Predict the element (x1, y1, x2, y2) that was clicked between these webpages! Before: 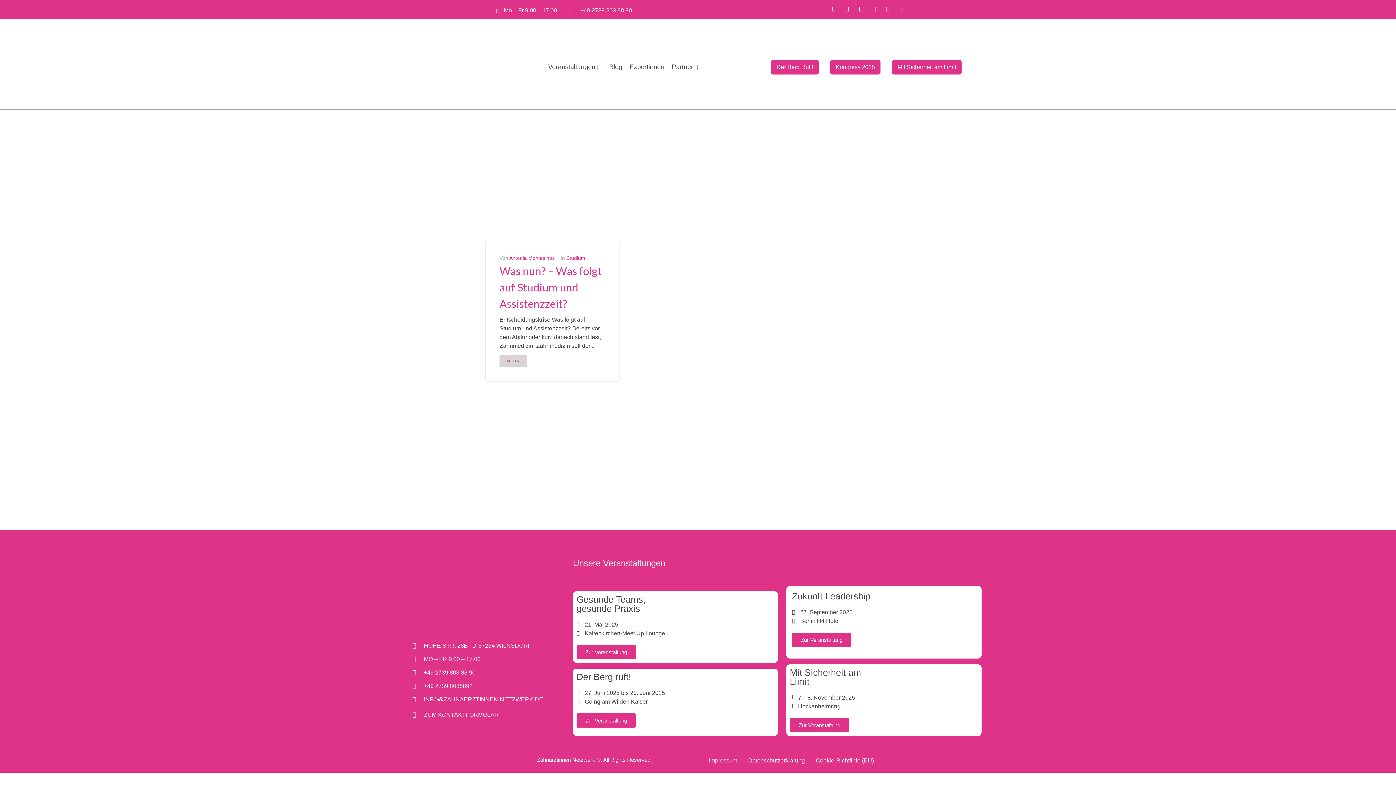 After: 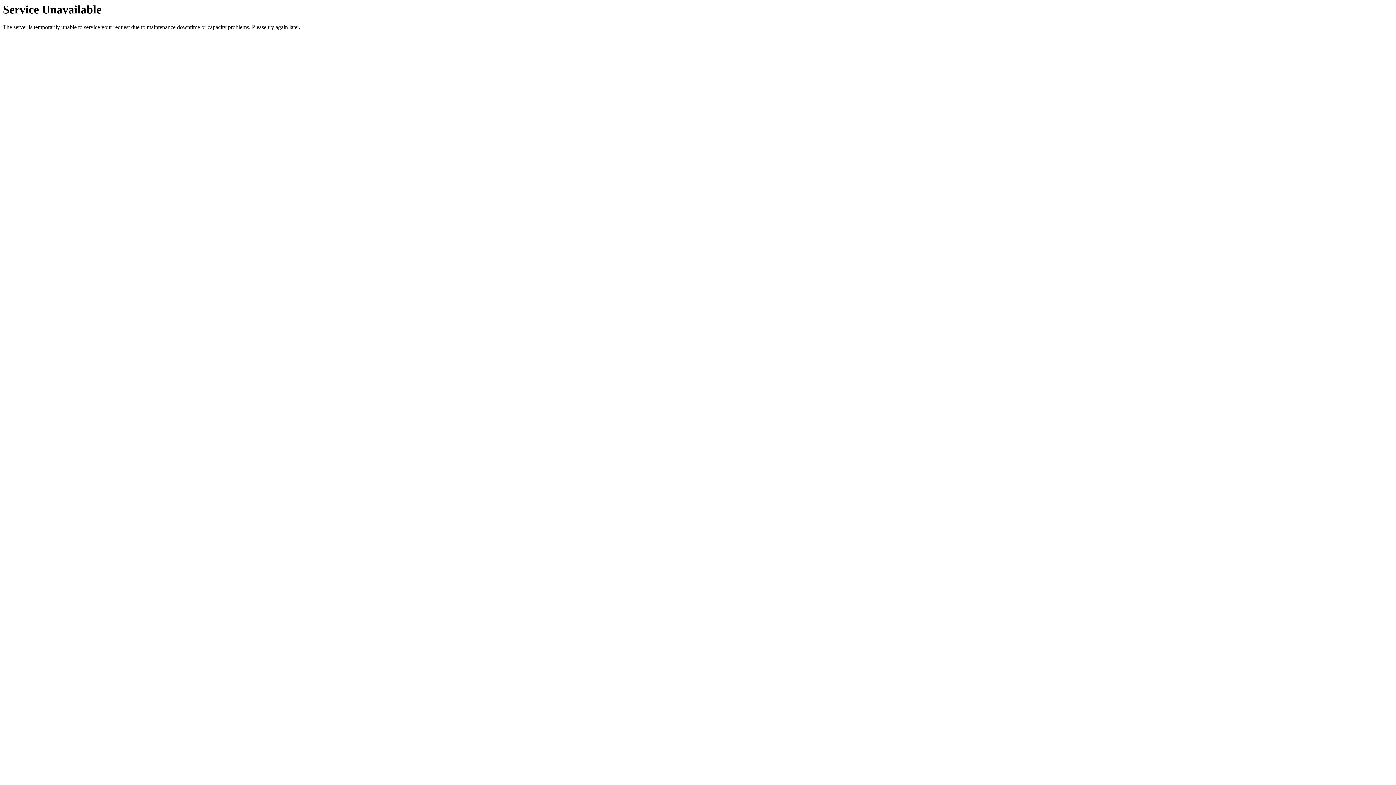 Action: label: Veranstaltungen bbox: (548, 62, 595, 72)